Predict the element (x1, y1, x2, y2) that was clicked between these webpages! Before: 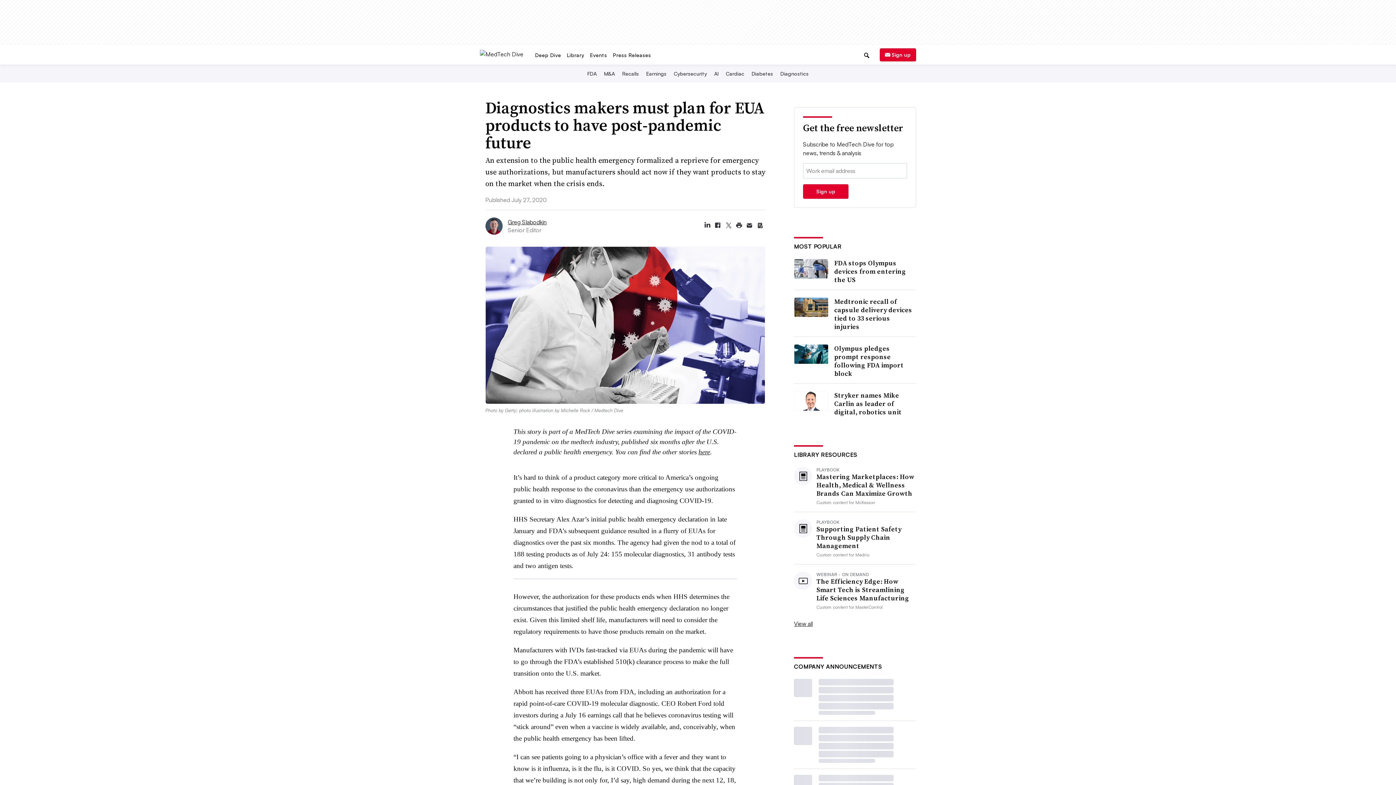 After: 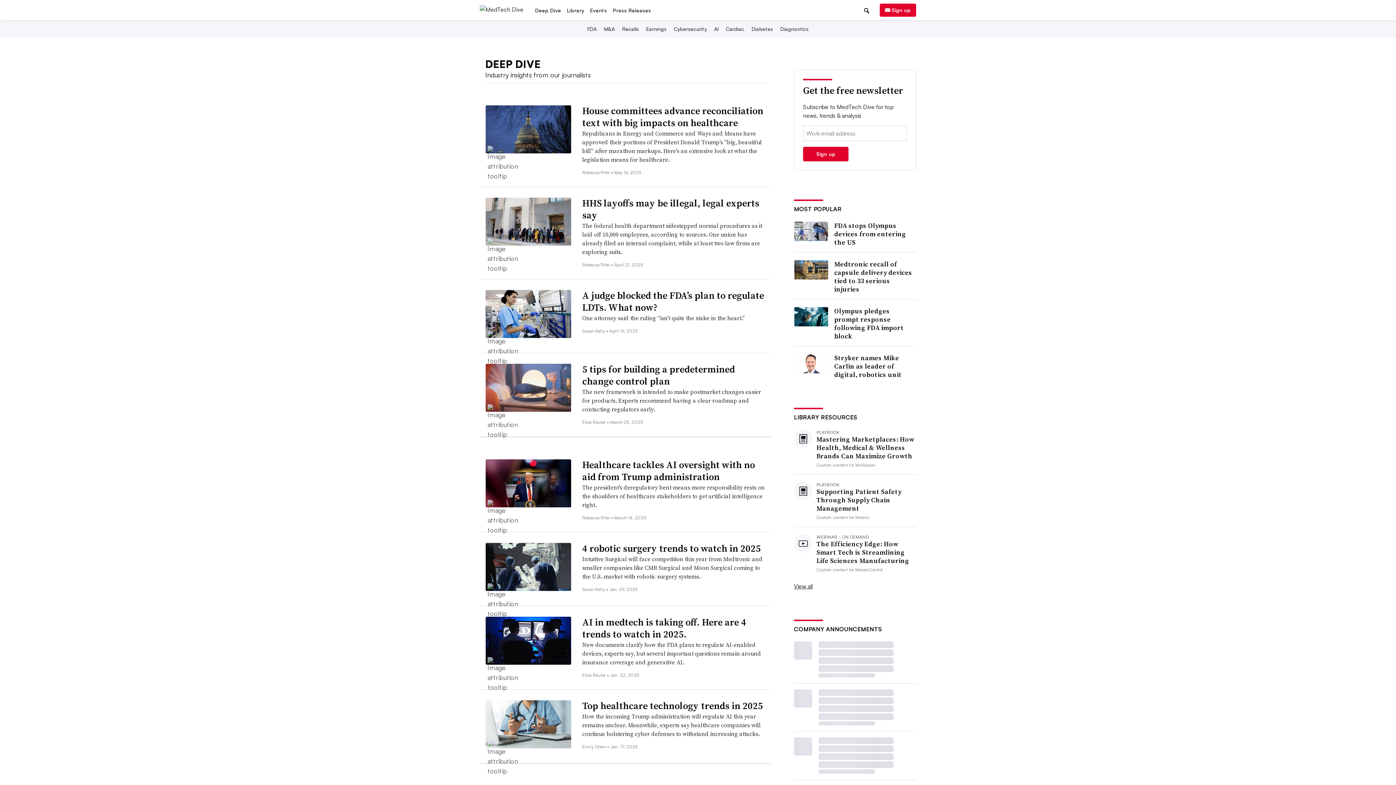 Action: label: Deep Dive bbox: (532, 51, 564, 58)